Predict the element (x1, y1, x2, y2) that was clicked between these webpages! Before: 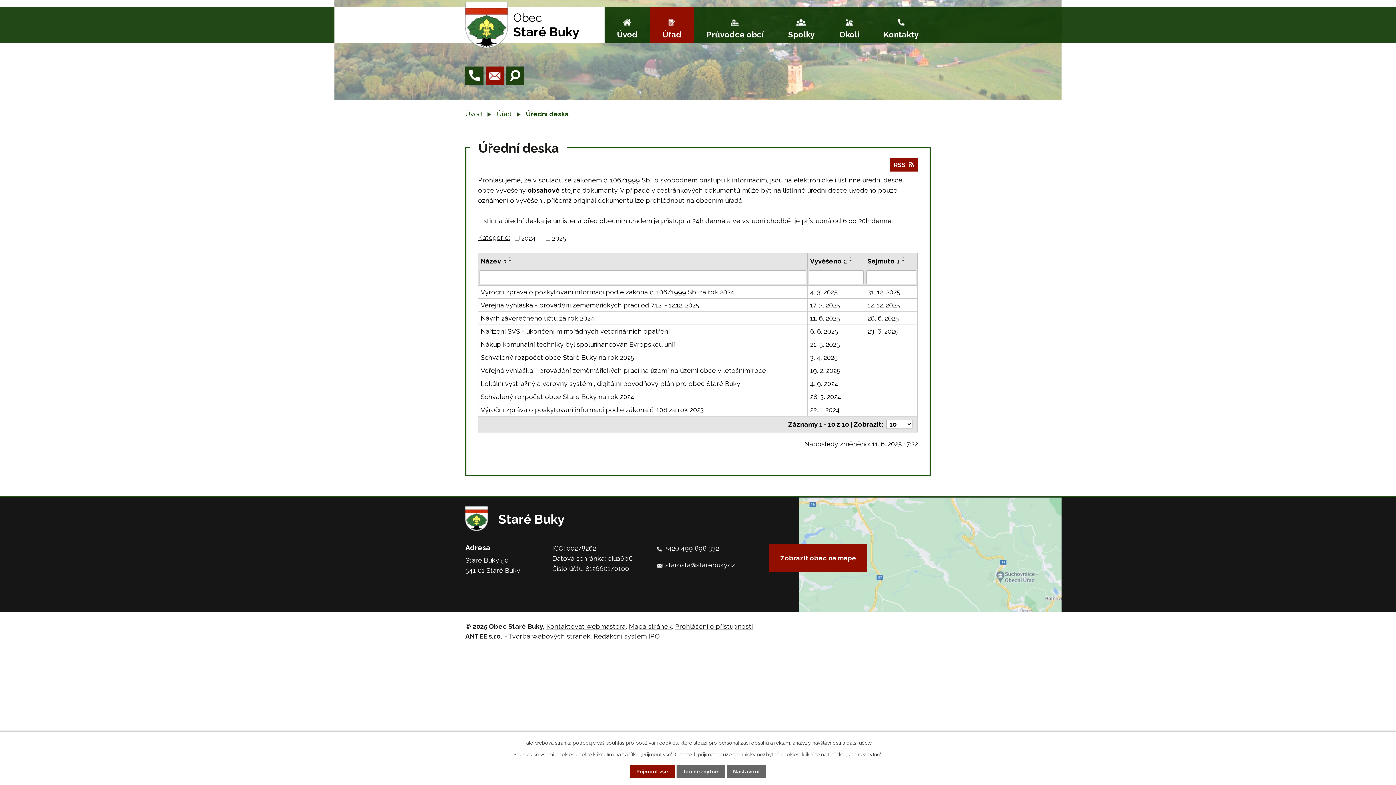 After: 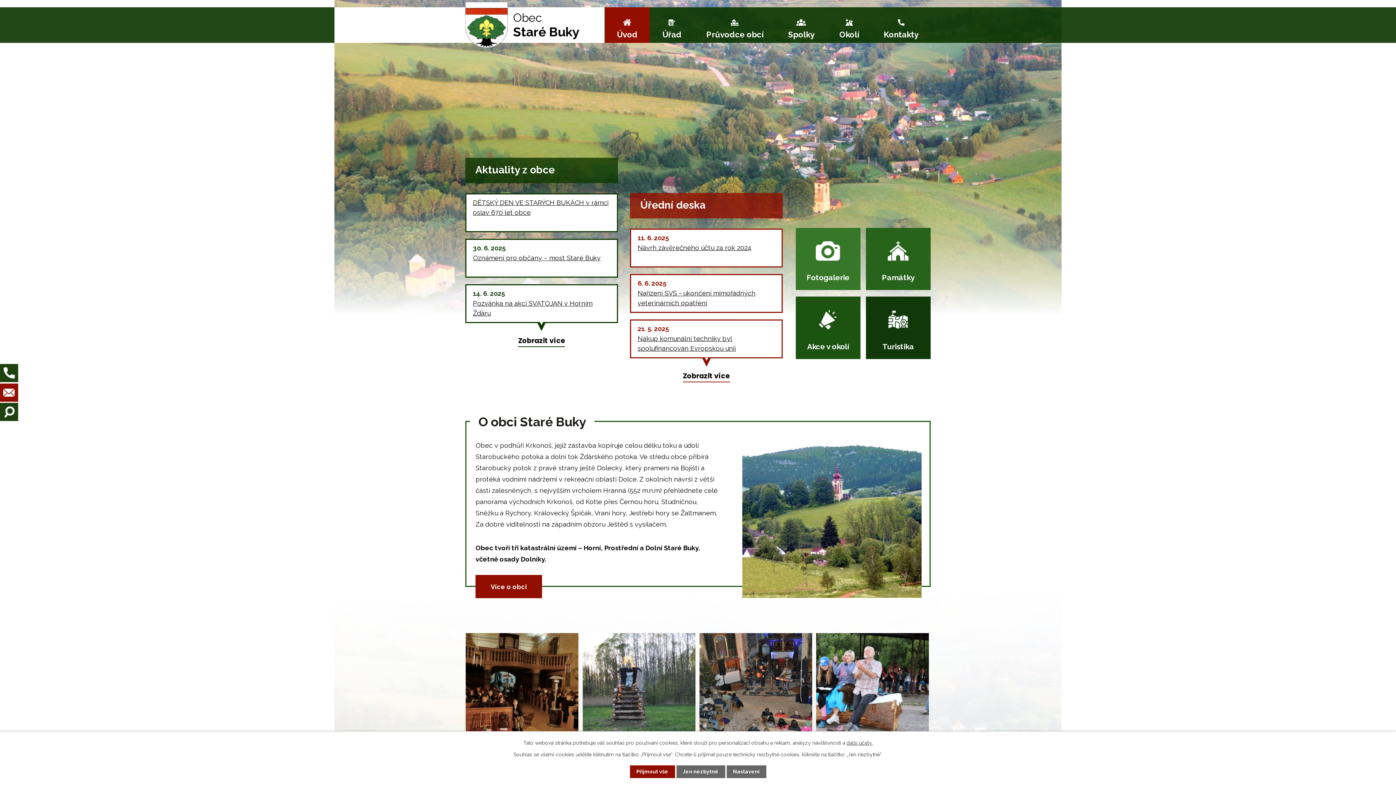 Action: bbox: (605, 7, 649, 42) label: Úvod